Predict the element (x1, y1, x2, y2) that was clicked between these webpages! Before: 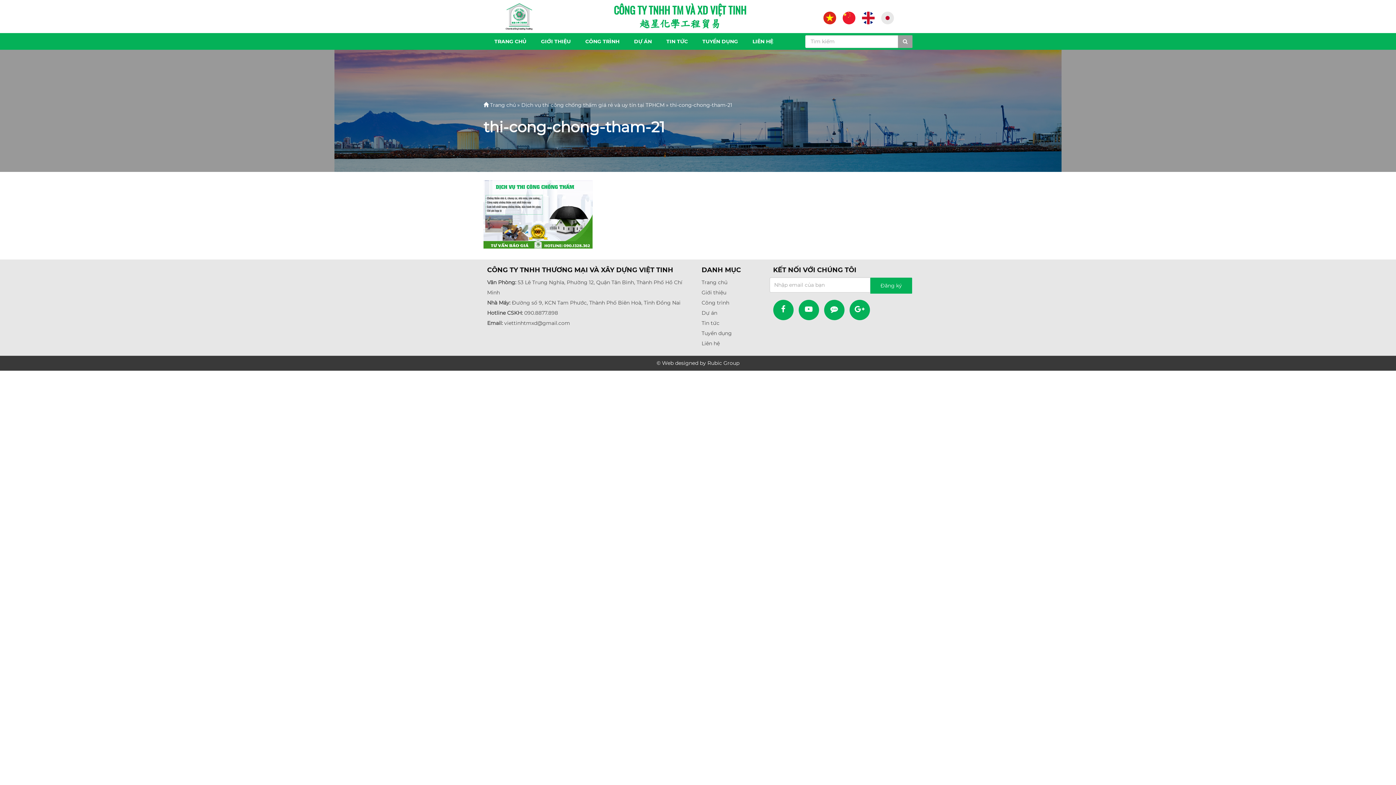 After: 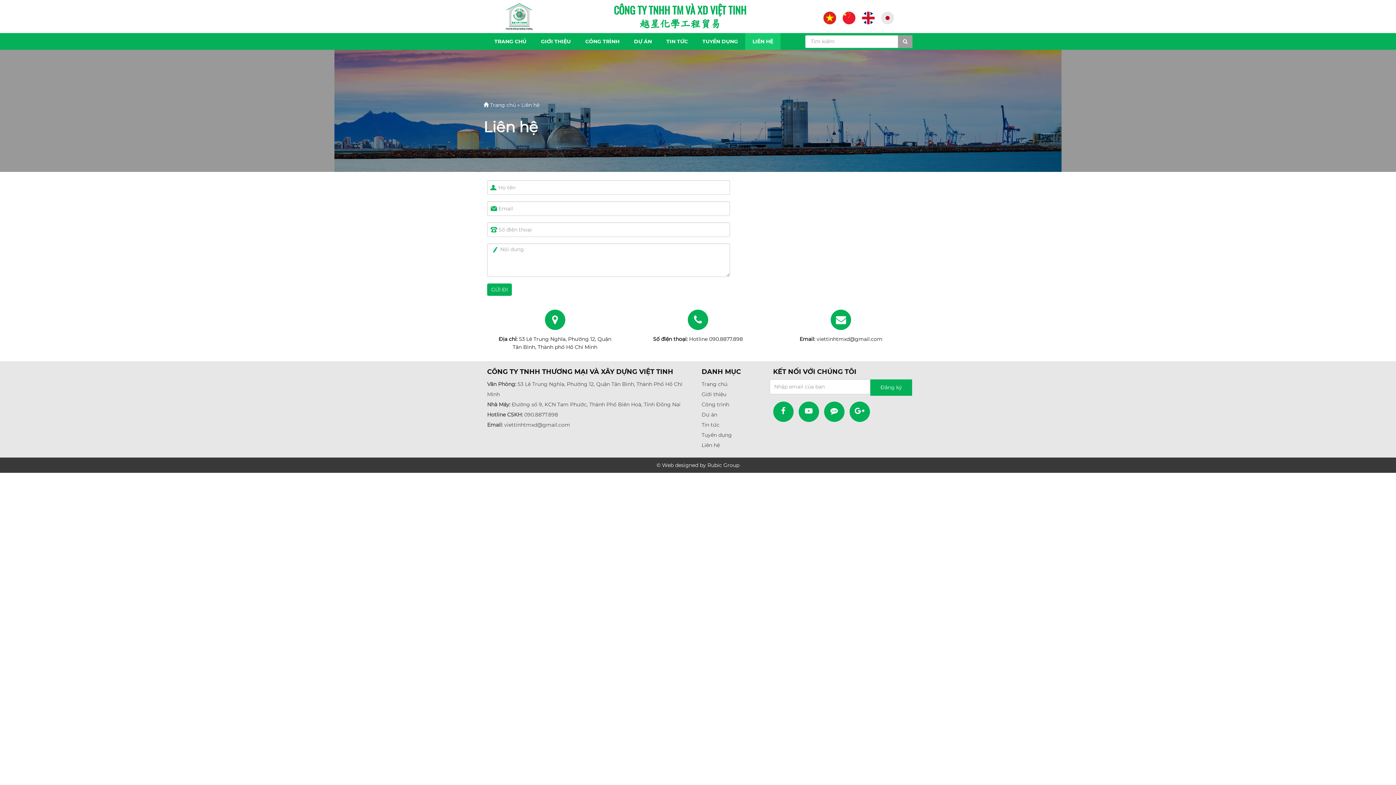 Action: bbox: (745, 33, 780, 49) label: LIÊN HỆ